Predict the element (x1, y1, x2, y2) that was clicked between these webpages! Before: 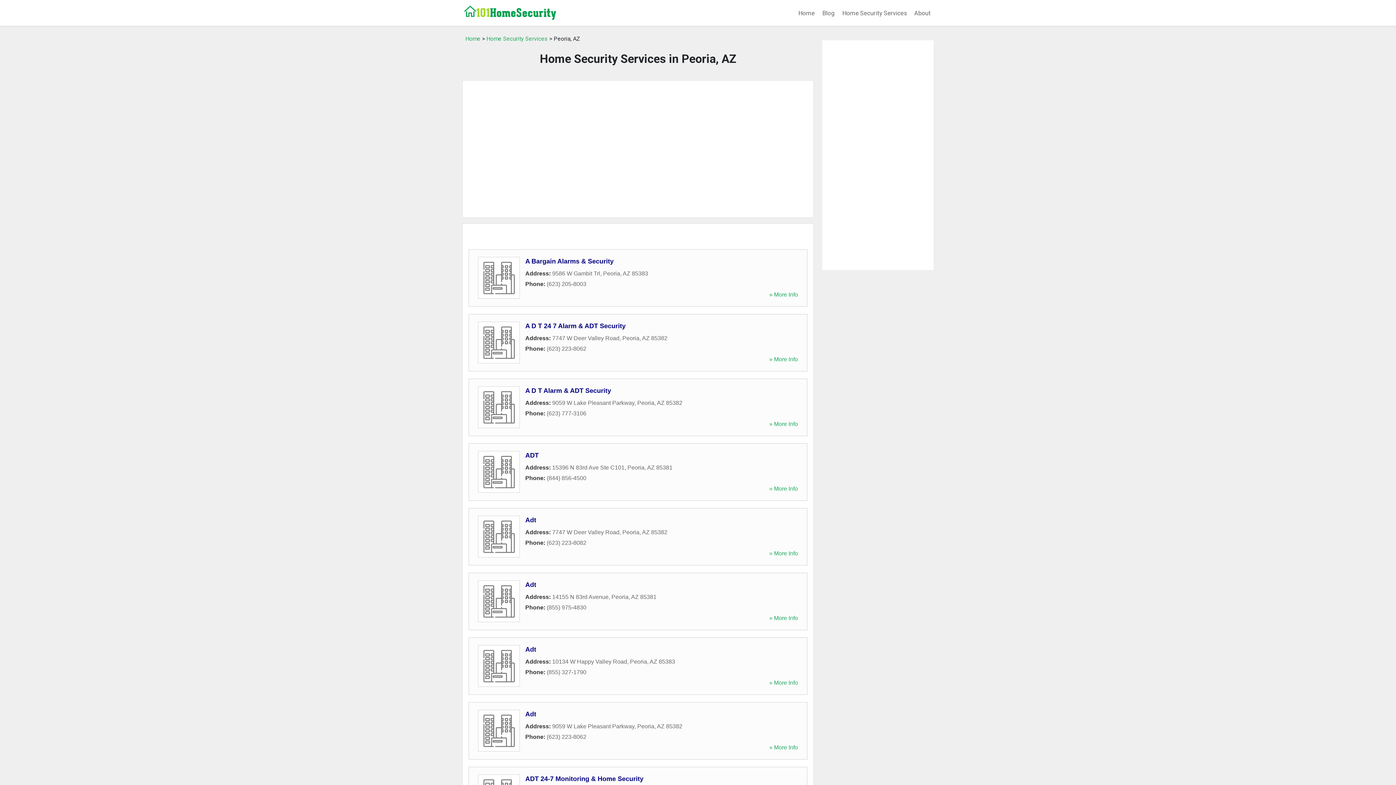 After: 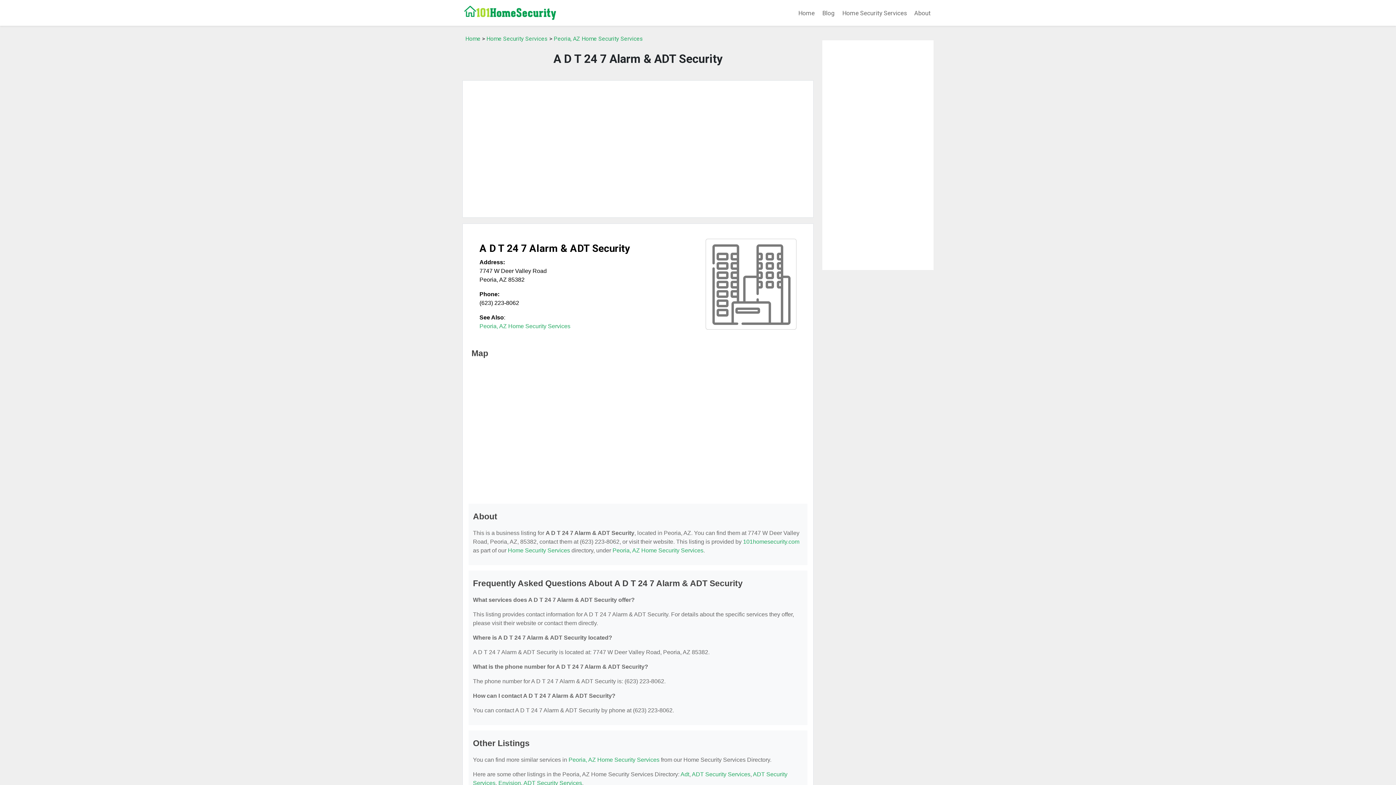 Action: label: A D T 24 7 Alarm & ADT Security bbox: (525, 322, 625, 329)